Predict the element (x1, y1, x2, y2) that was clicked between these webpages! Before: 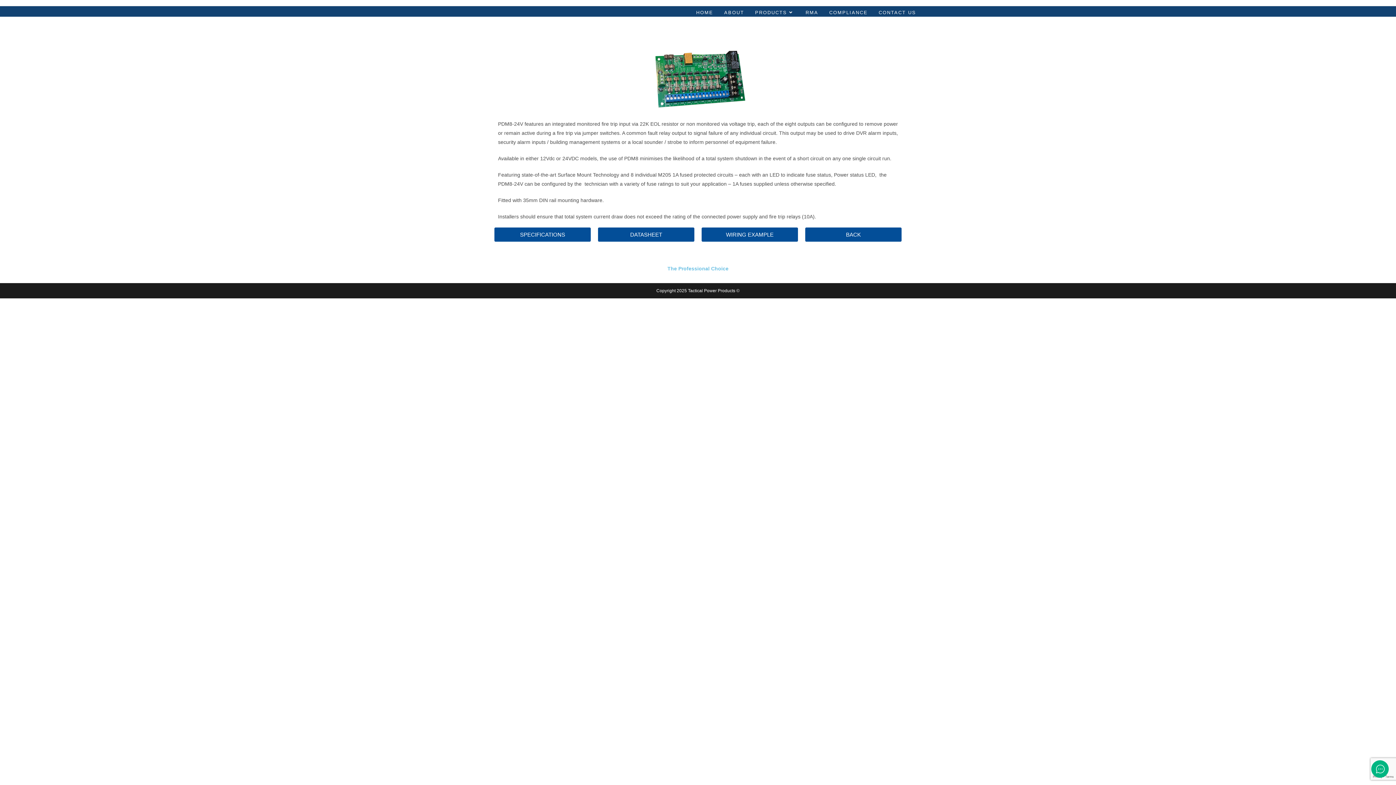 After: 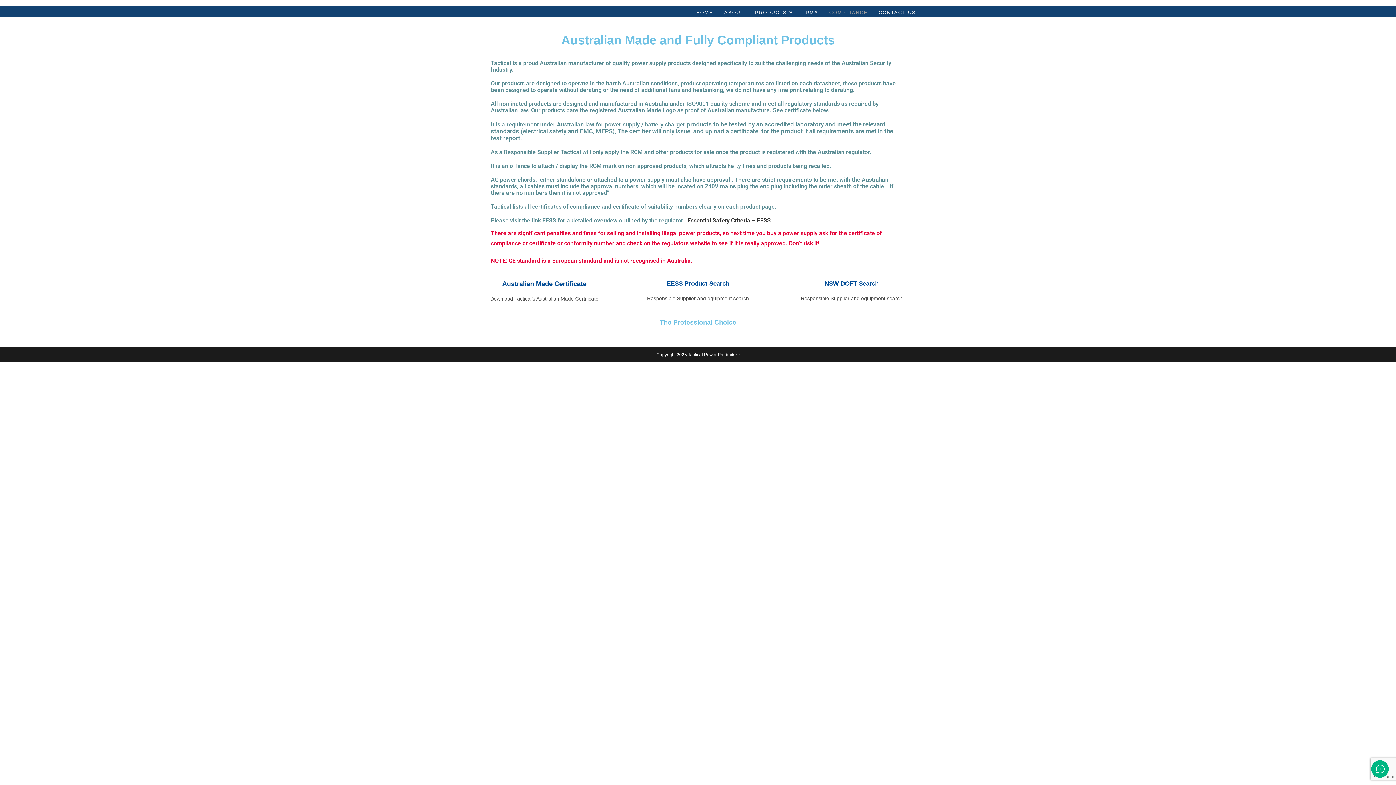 Action: bbox: (824, 8, 873, 16) label: COMPLIANCE